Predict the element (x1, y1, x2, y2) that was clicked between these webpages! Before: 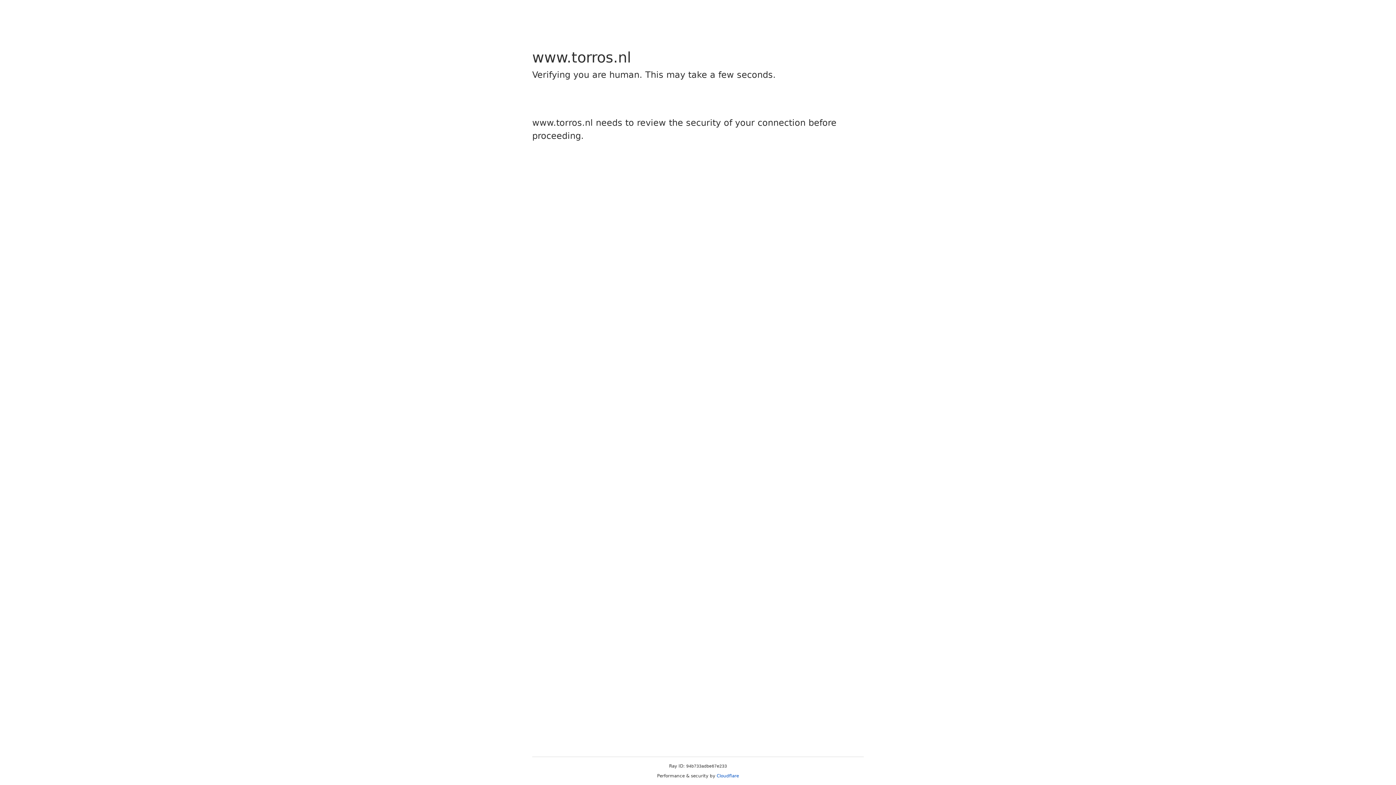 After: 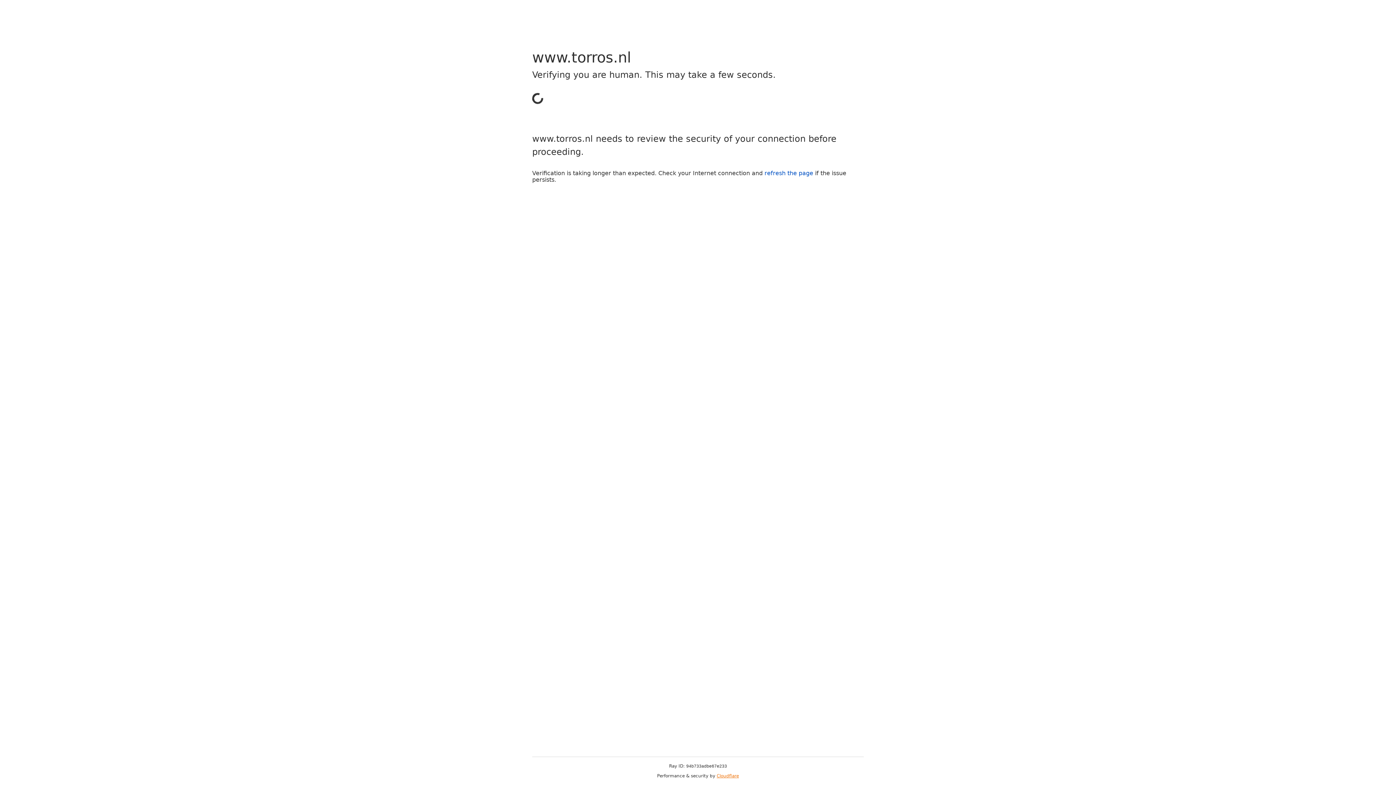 Action: bbox: (716, 773, 739, 778) label: Cloudflare